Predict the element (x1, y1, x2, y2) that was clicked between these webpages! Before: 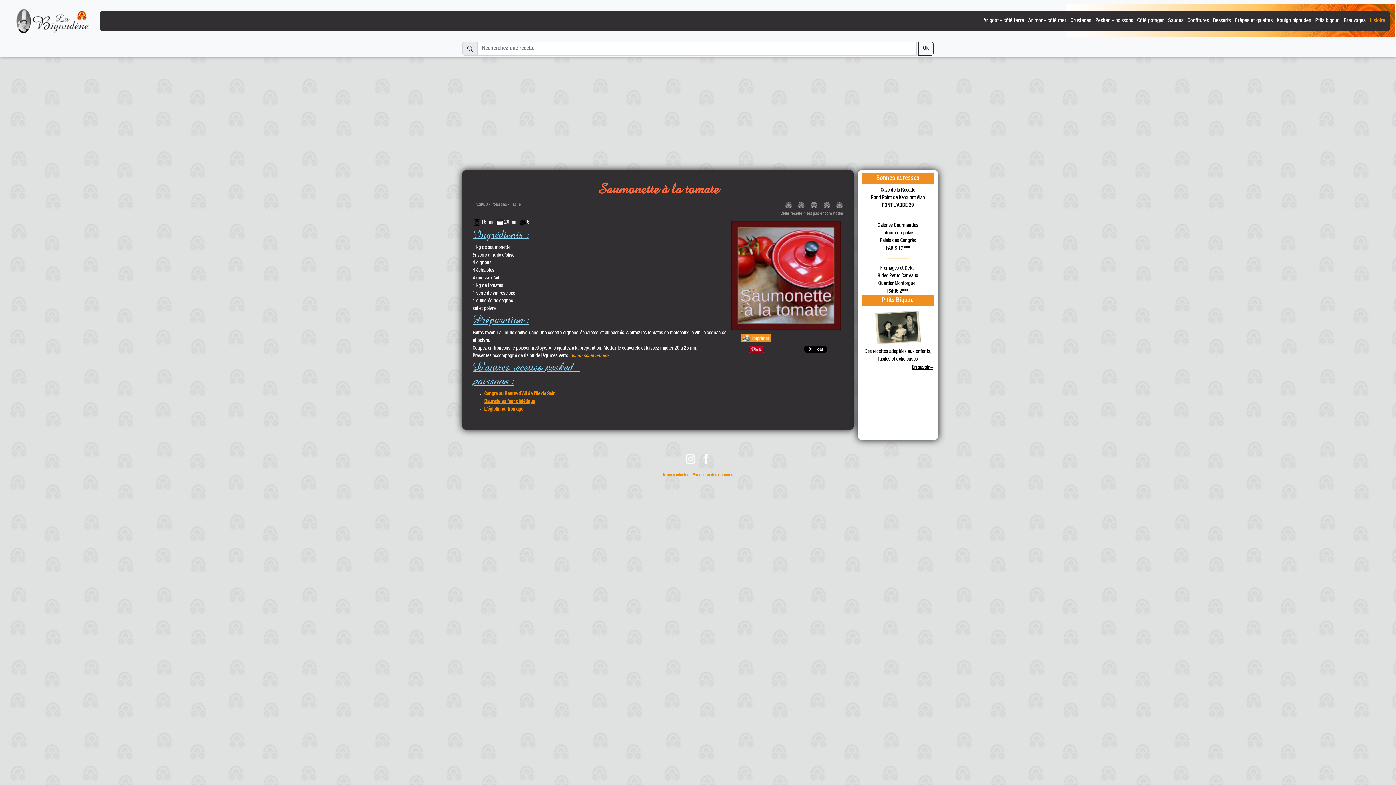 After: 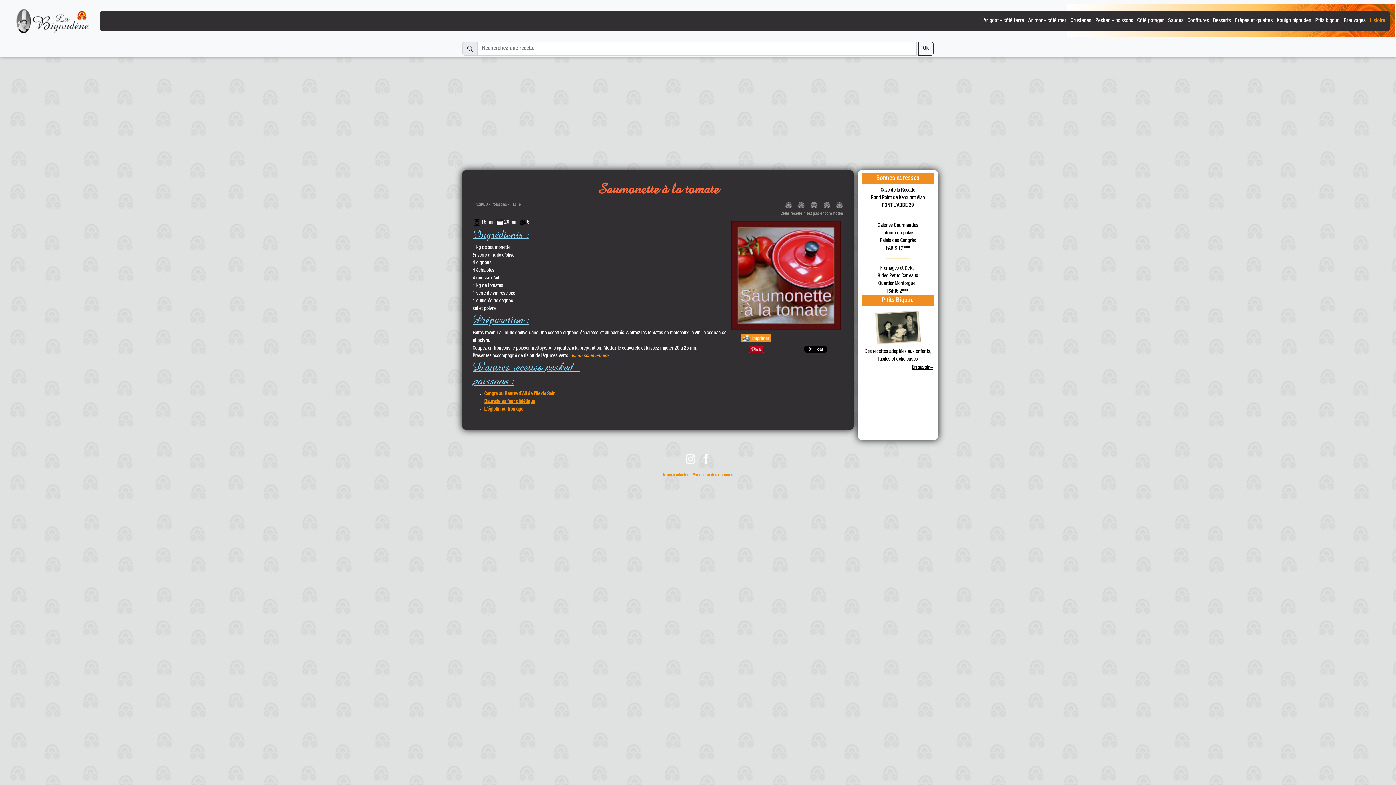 Action: bbox: (741, 336, 770, 341)